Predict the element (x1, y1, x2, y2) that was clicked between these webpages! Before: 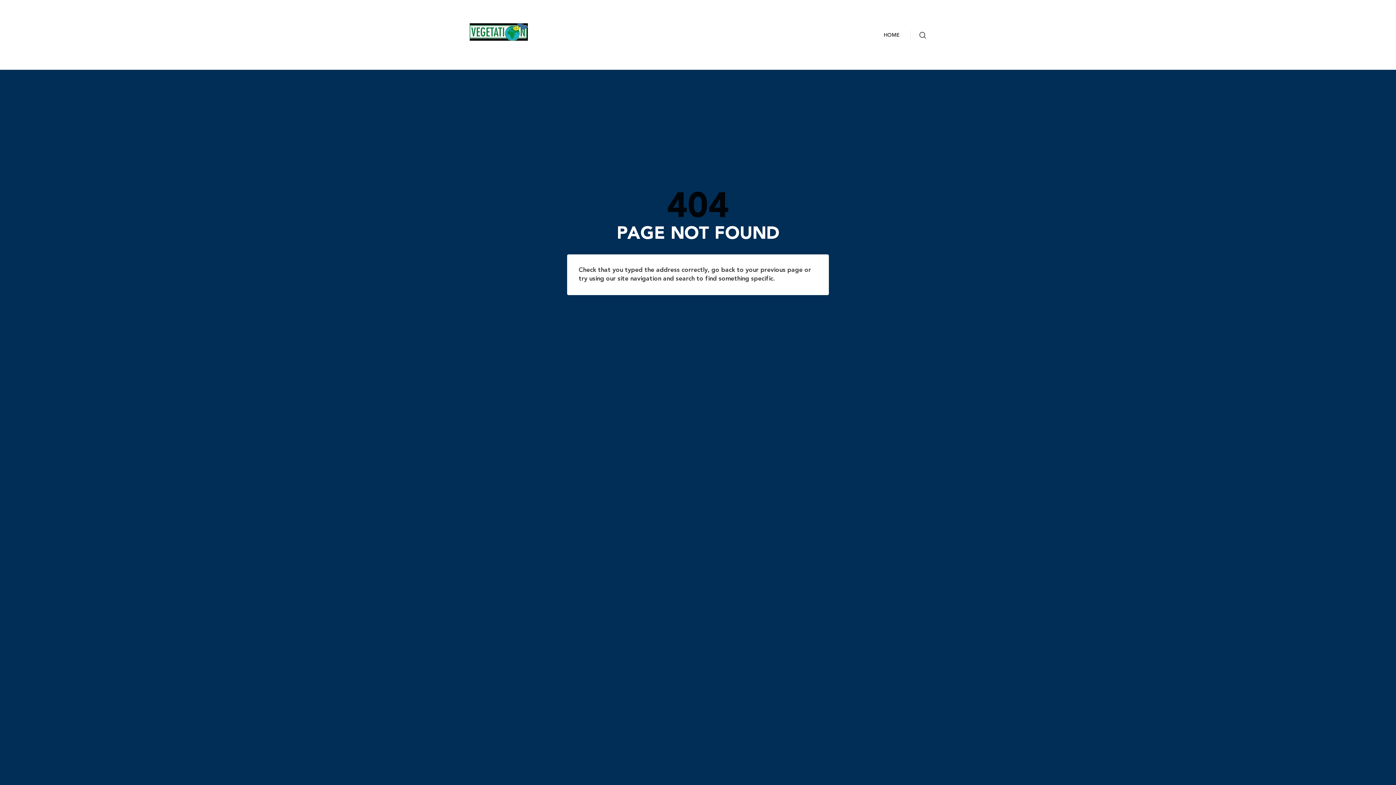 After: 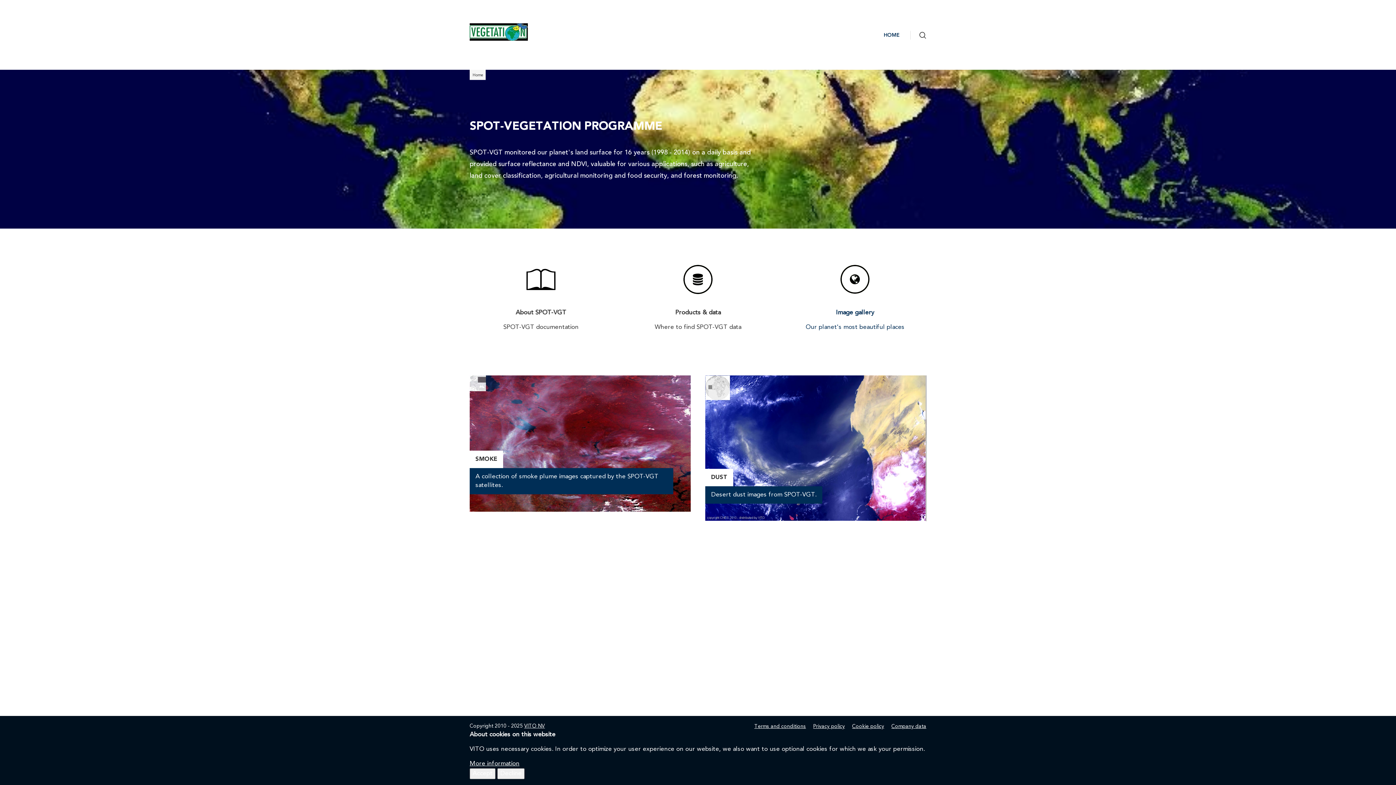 Action: bbox: (469, 2, 561, 61)